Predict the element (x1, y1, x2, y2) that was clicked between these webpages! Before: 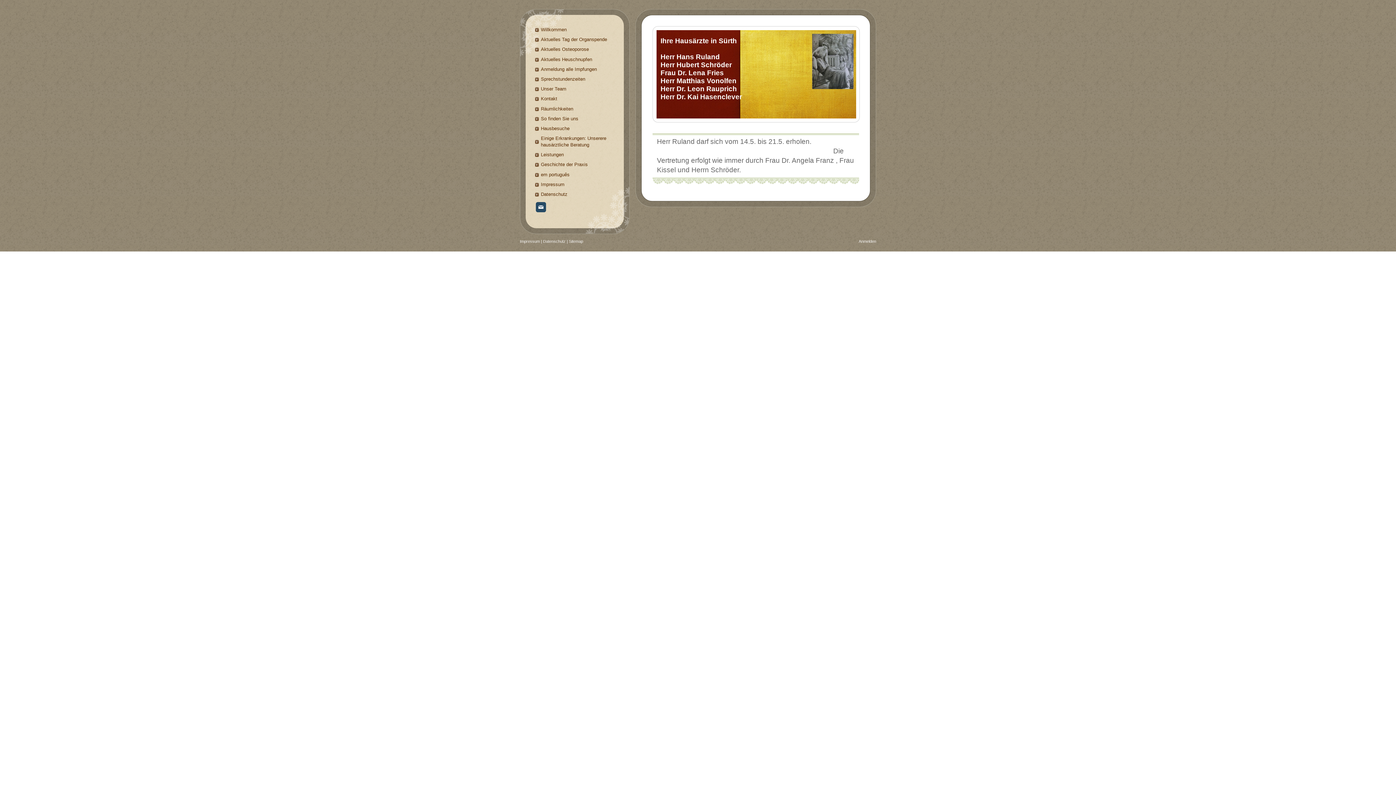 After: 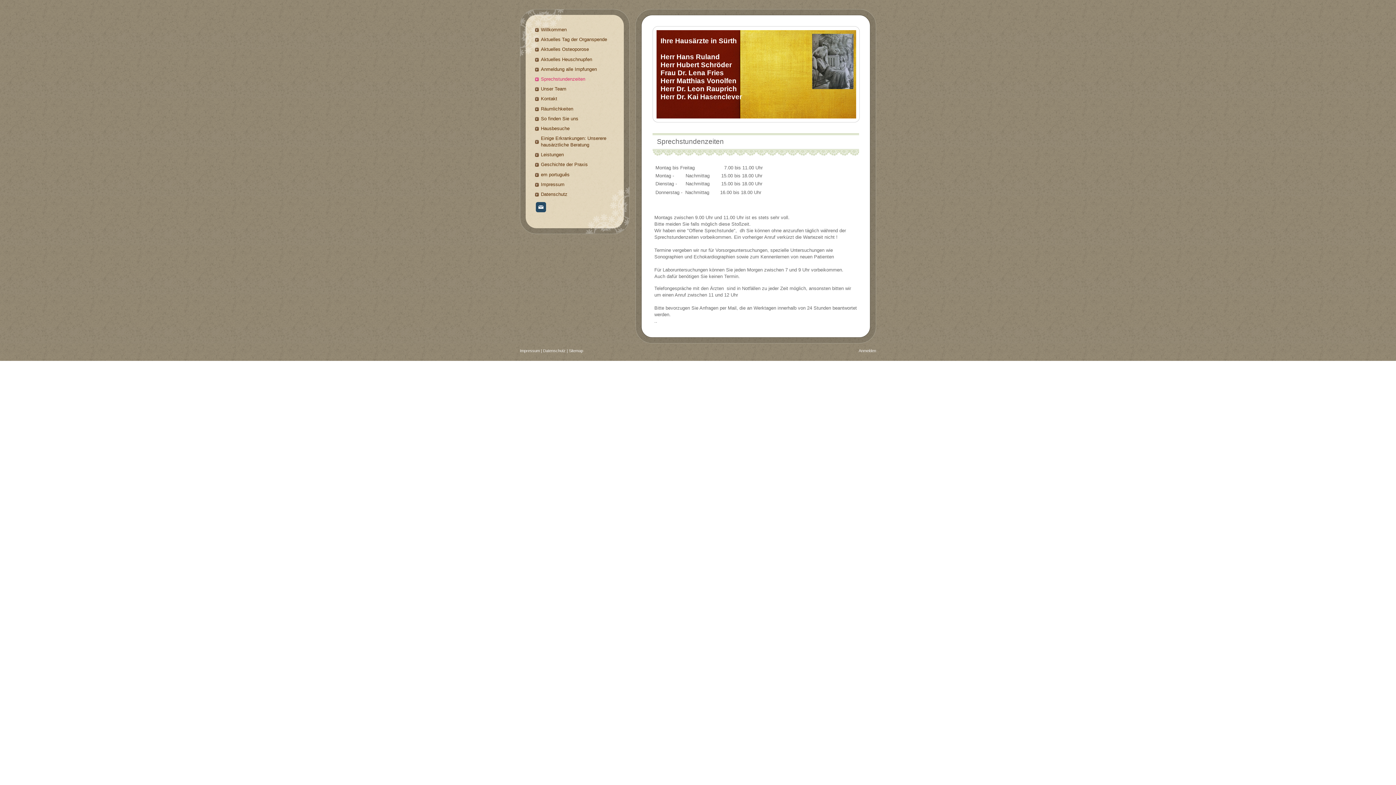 Action: label: Sprechstundenzeiten bbox: (534, 75, 614, 82)